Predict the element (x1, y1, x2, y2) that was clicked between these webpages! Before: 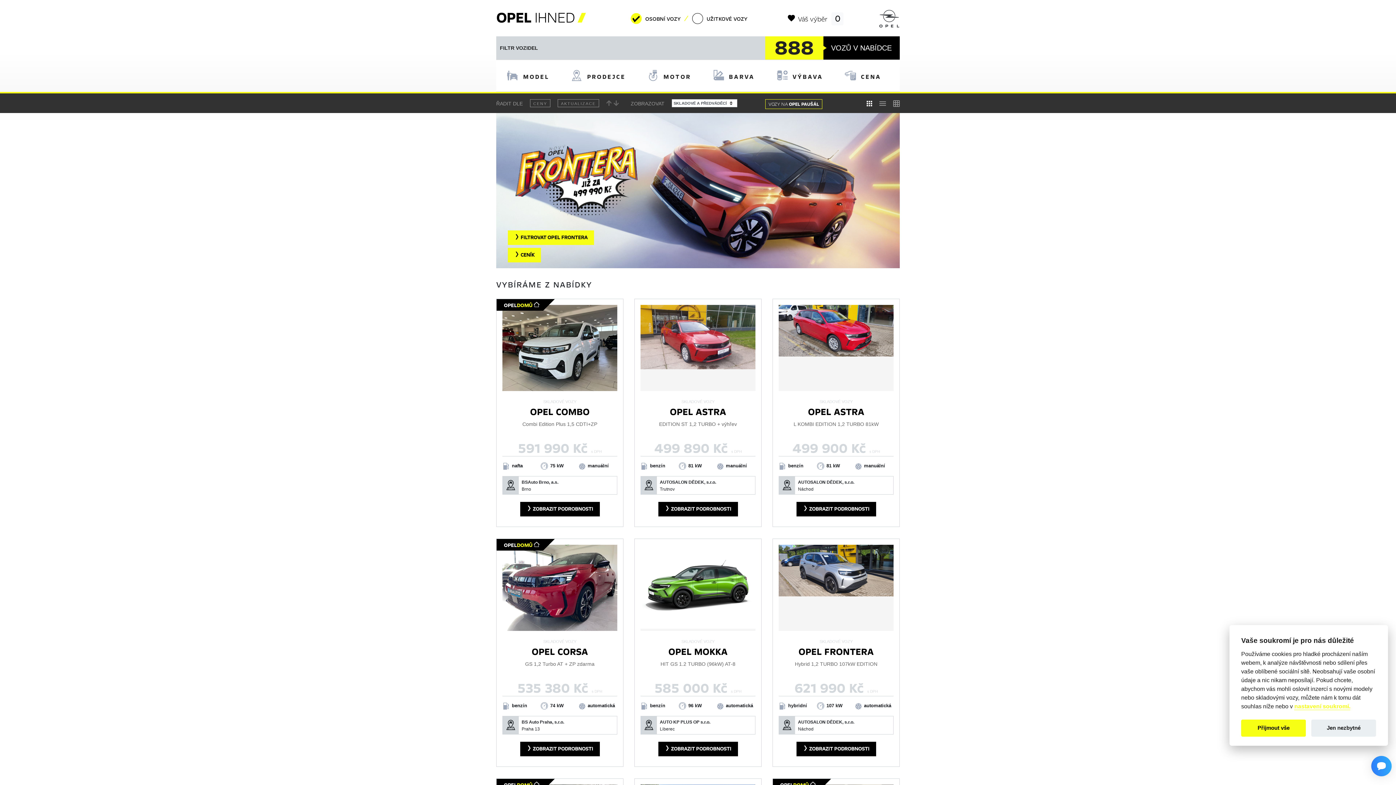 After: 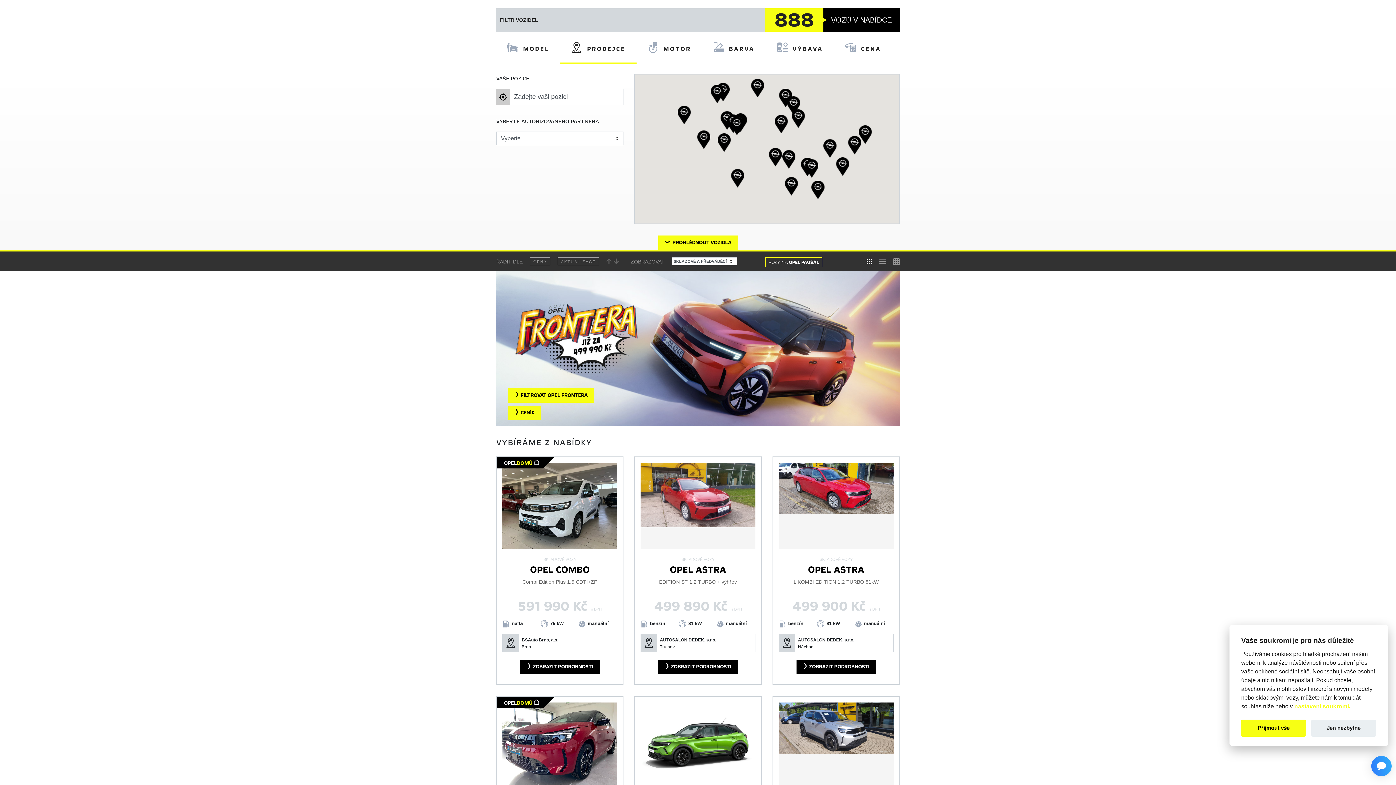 Action: label:  PRODEJCE bbox: (560, 60, 636, 92)